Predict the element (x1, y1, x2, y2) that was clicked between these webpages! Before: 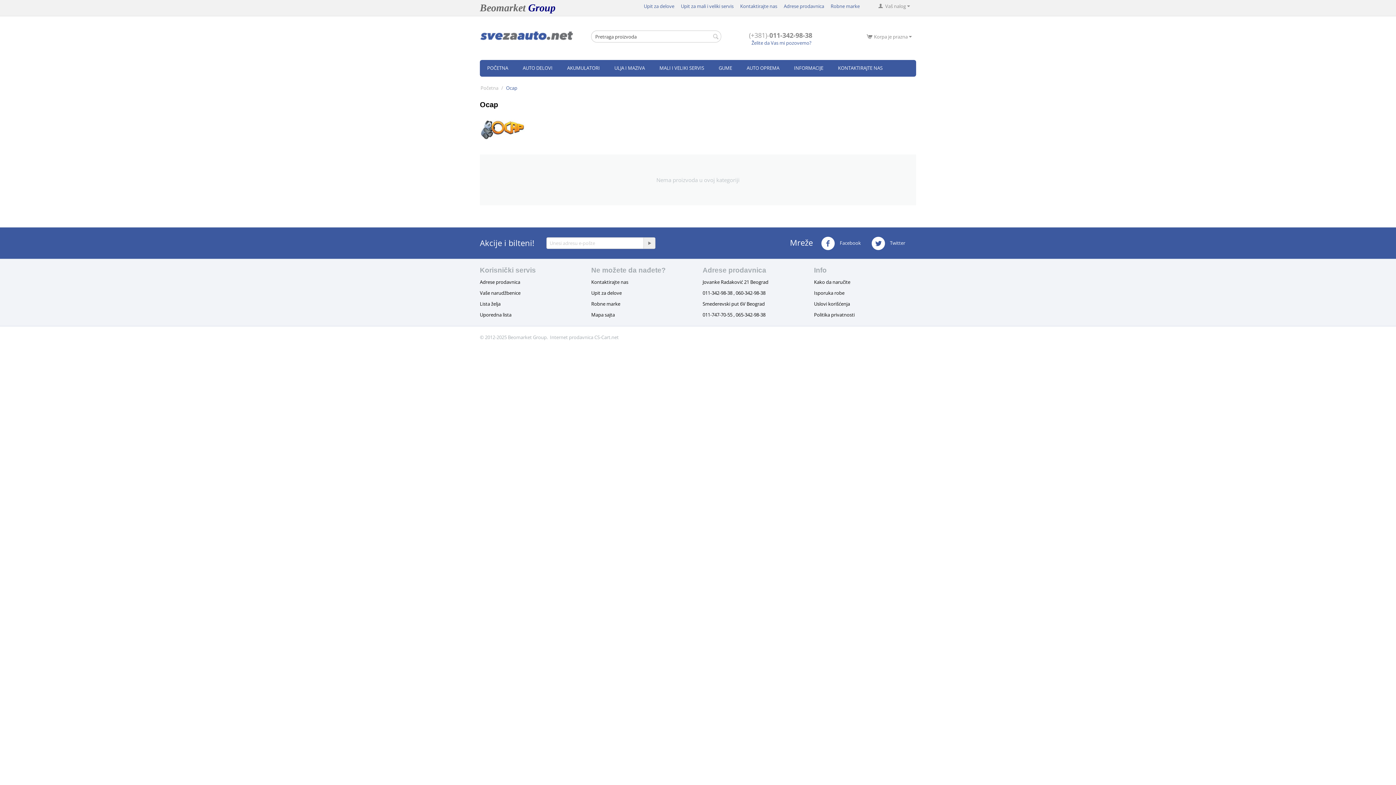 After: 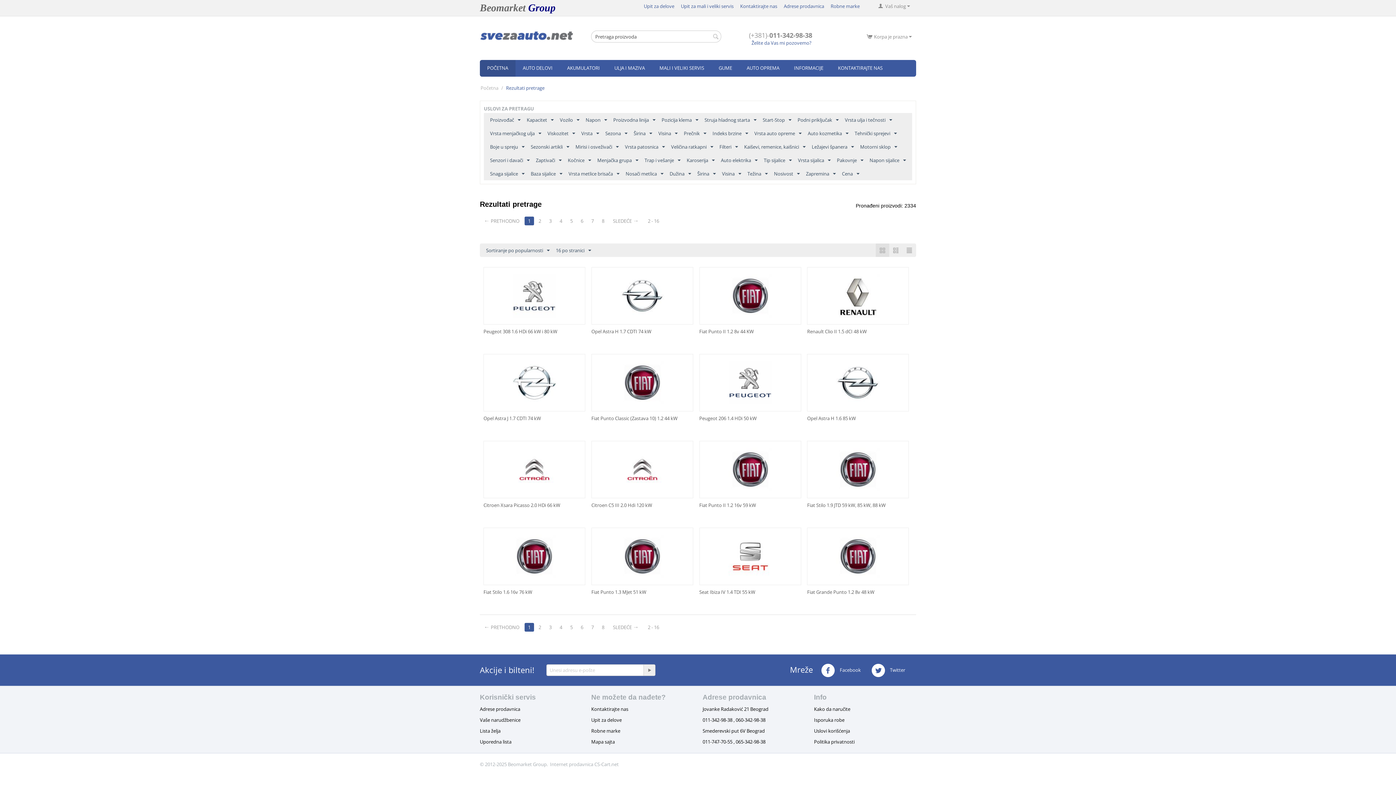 Action: bbox: (712, 32, 719, 41)